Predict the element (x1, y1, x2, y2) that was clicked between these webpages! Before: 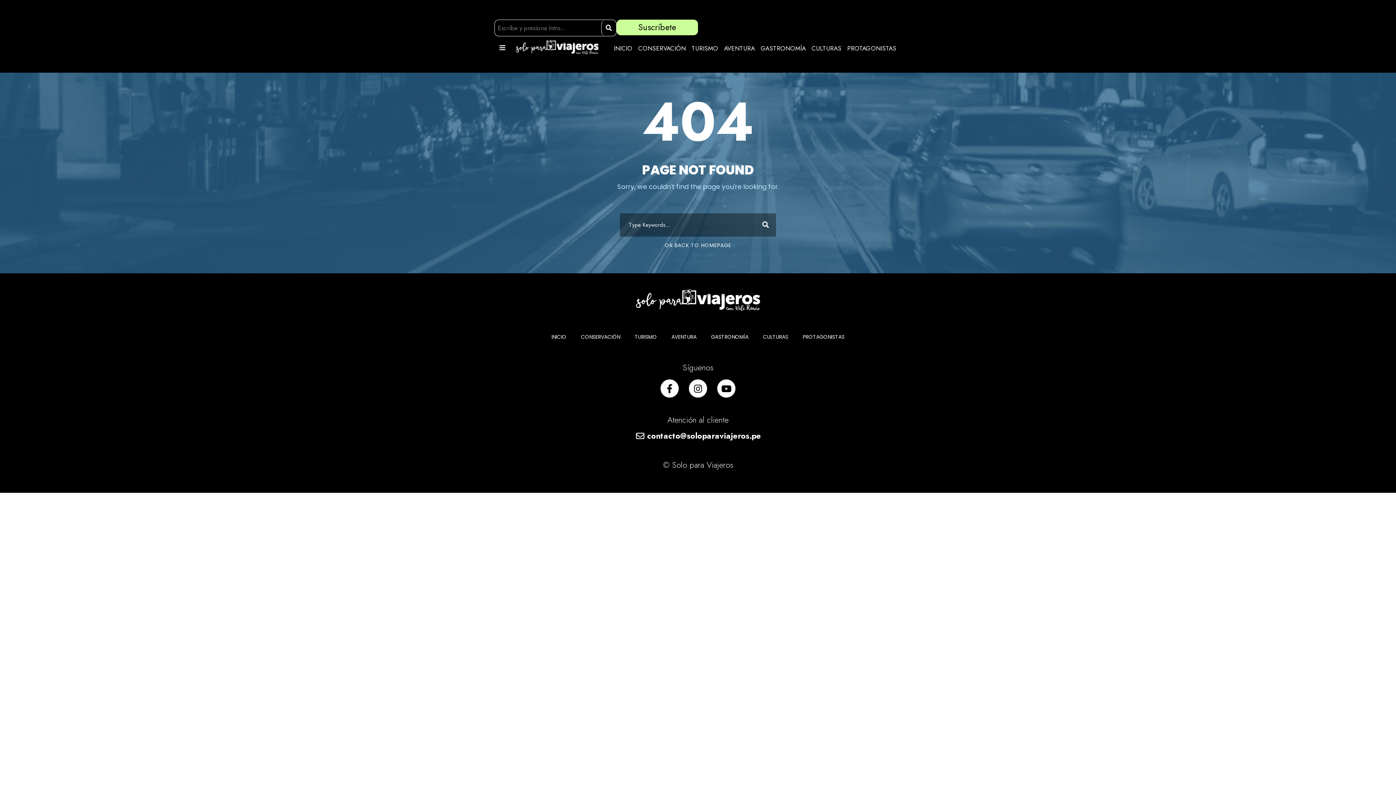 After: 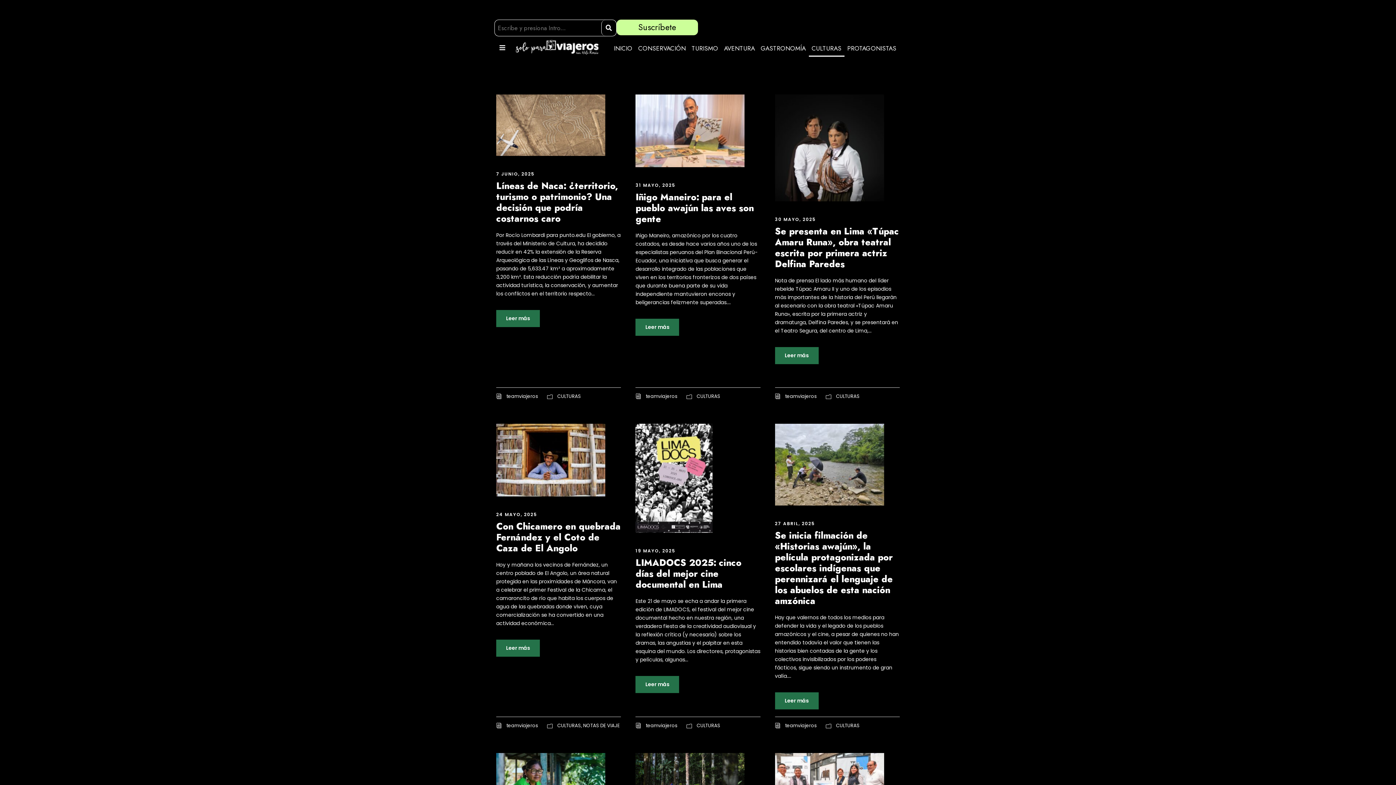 Action: bbox: (808, 40, 844, 56) label: CULTURAS